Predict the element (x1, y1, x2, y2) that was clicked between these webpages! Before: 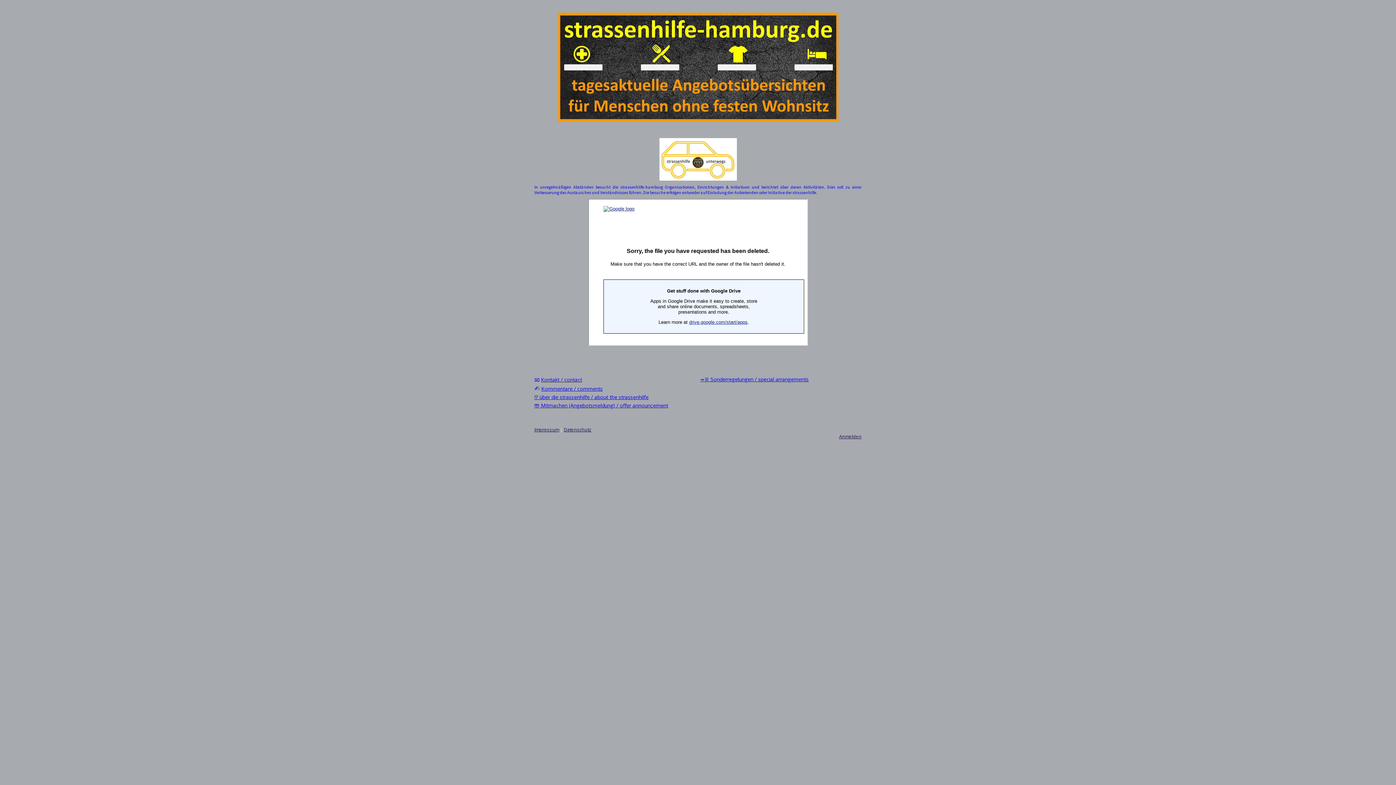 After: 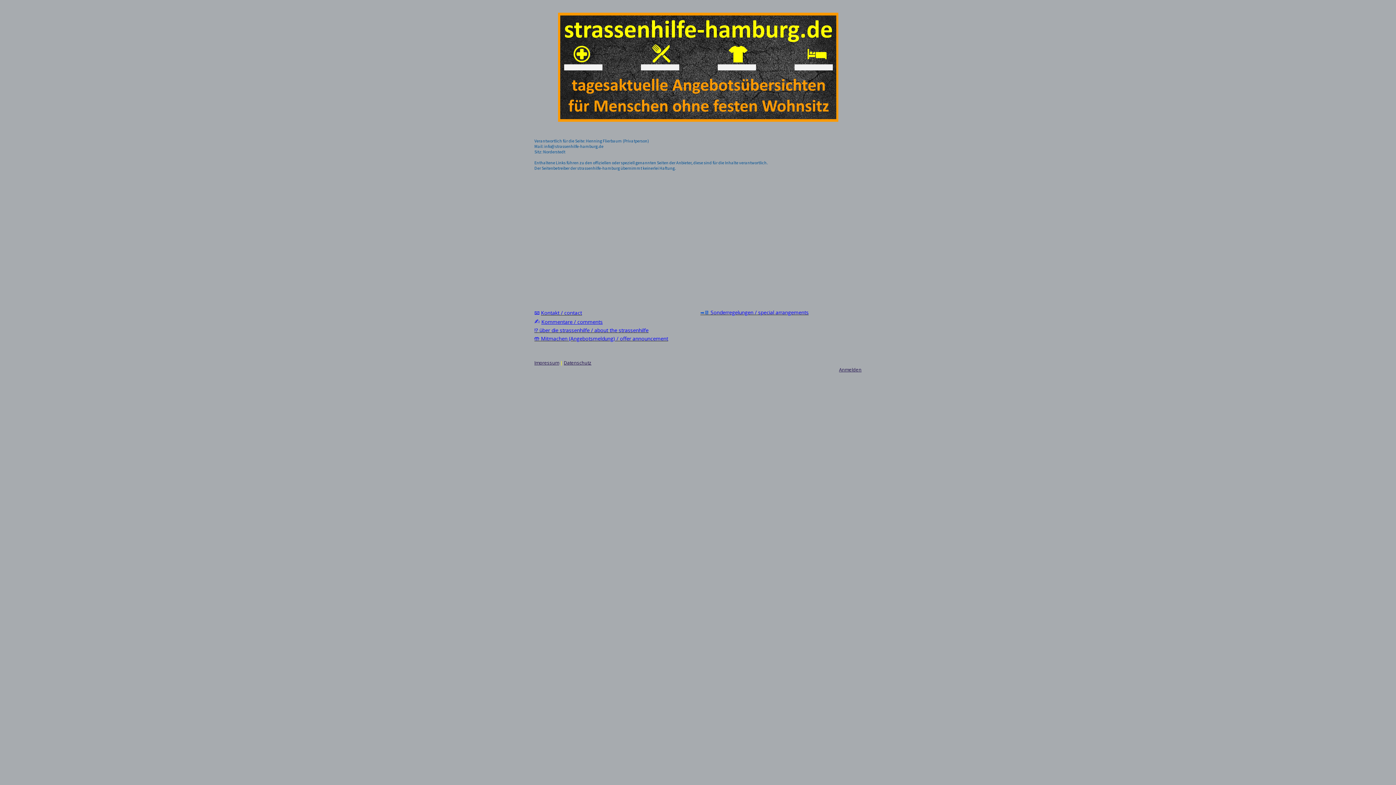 Action: bbox: (534, 426, 559, 433) label: Impressum